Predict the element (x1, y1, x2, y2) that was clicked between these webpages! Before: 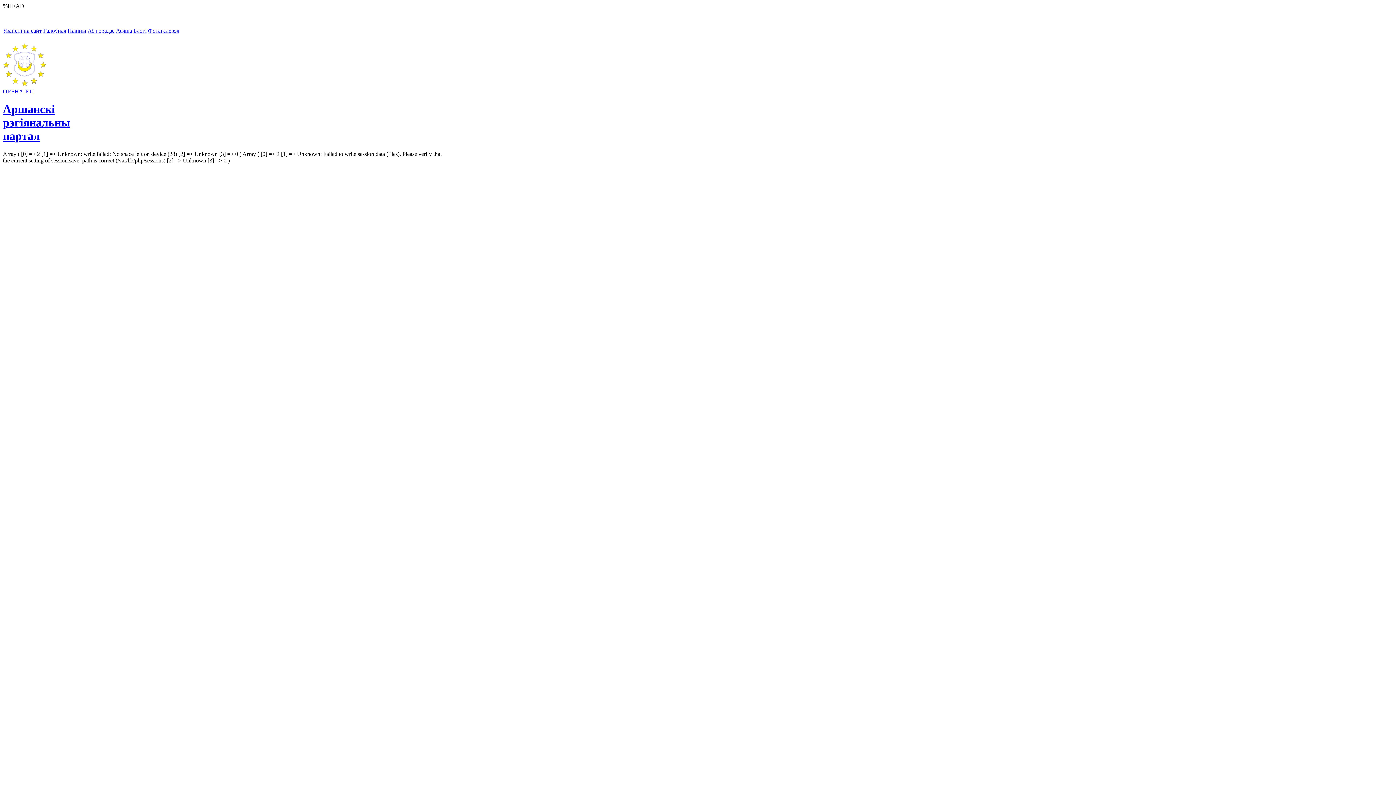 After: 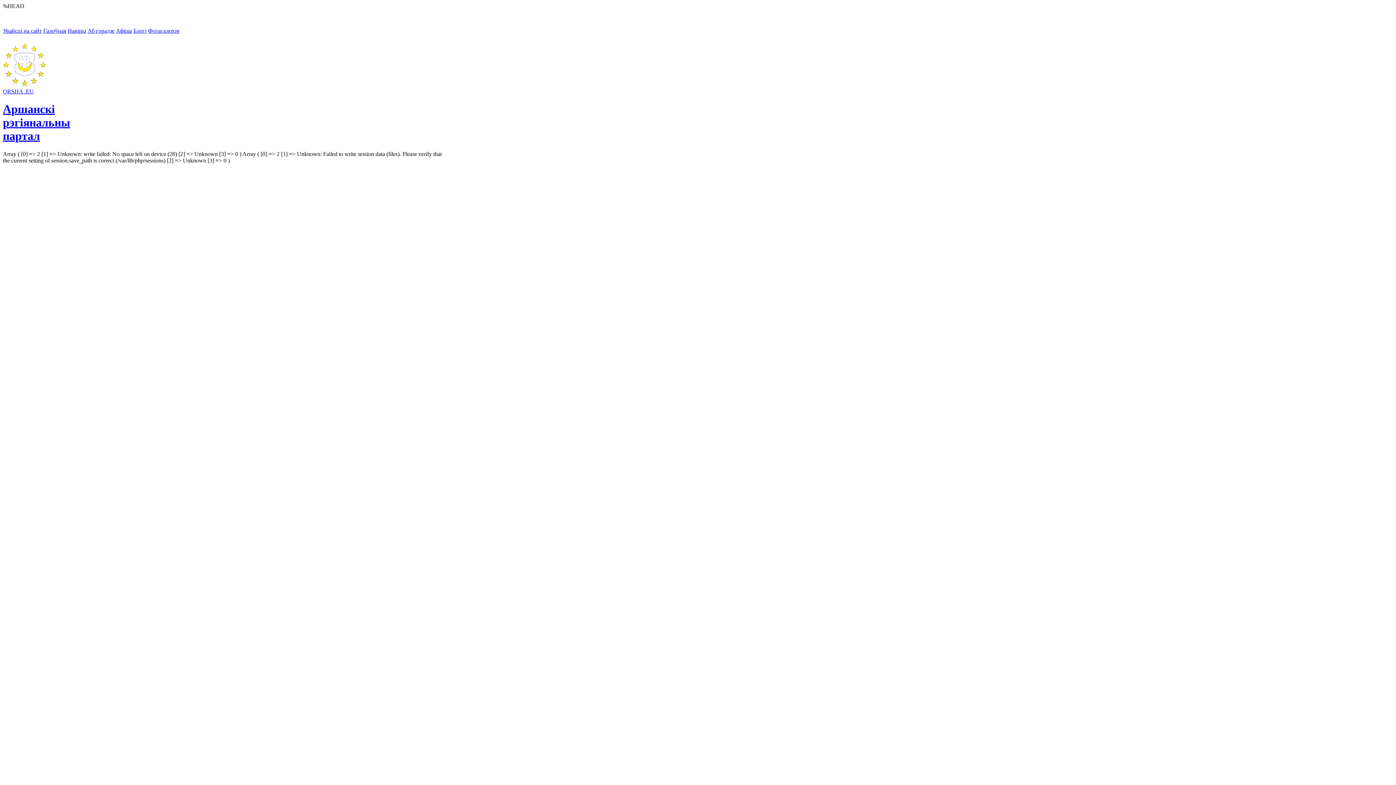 Action: label: Блогі bbox: (133, 27, 146, 33)